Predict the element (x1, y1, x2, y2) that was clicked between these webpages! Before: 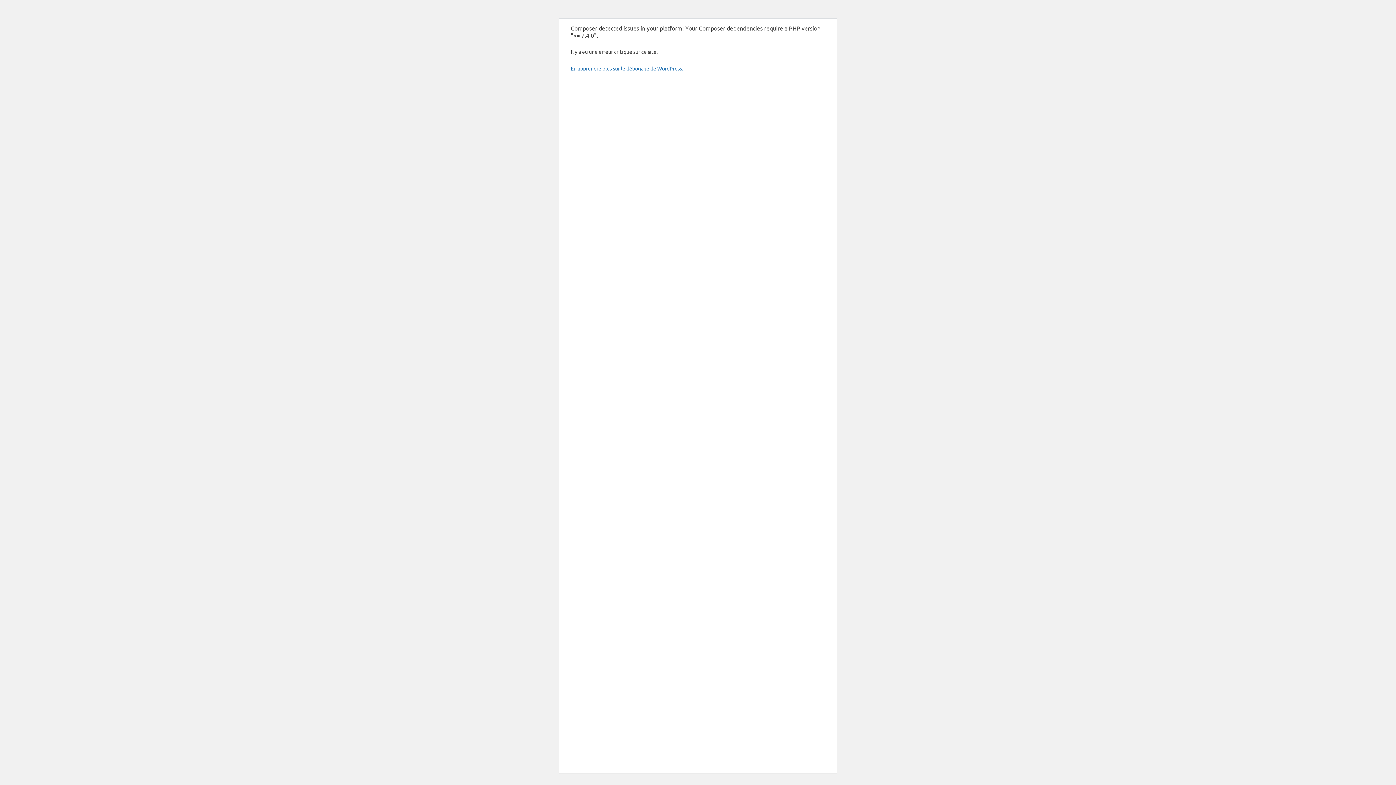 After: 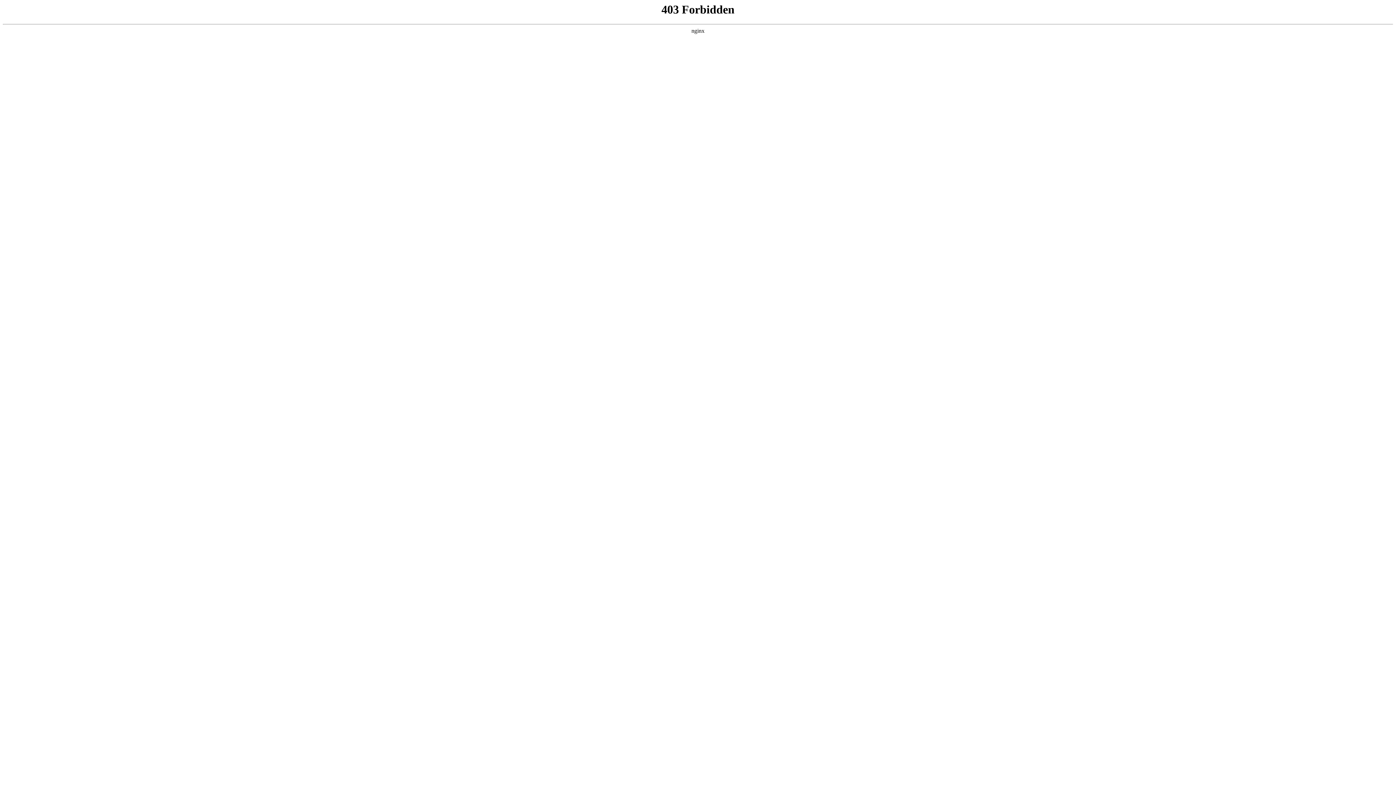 Action: bbox: (570, 65, 683, 71) label: En apprendre plus sur le débogage de WordPress.